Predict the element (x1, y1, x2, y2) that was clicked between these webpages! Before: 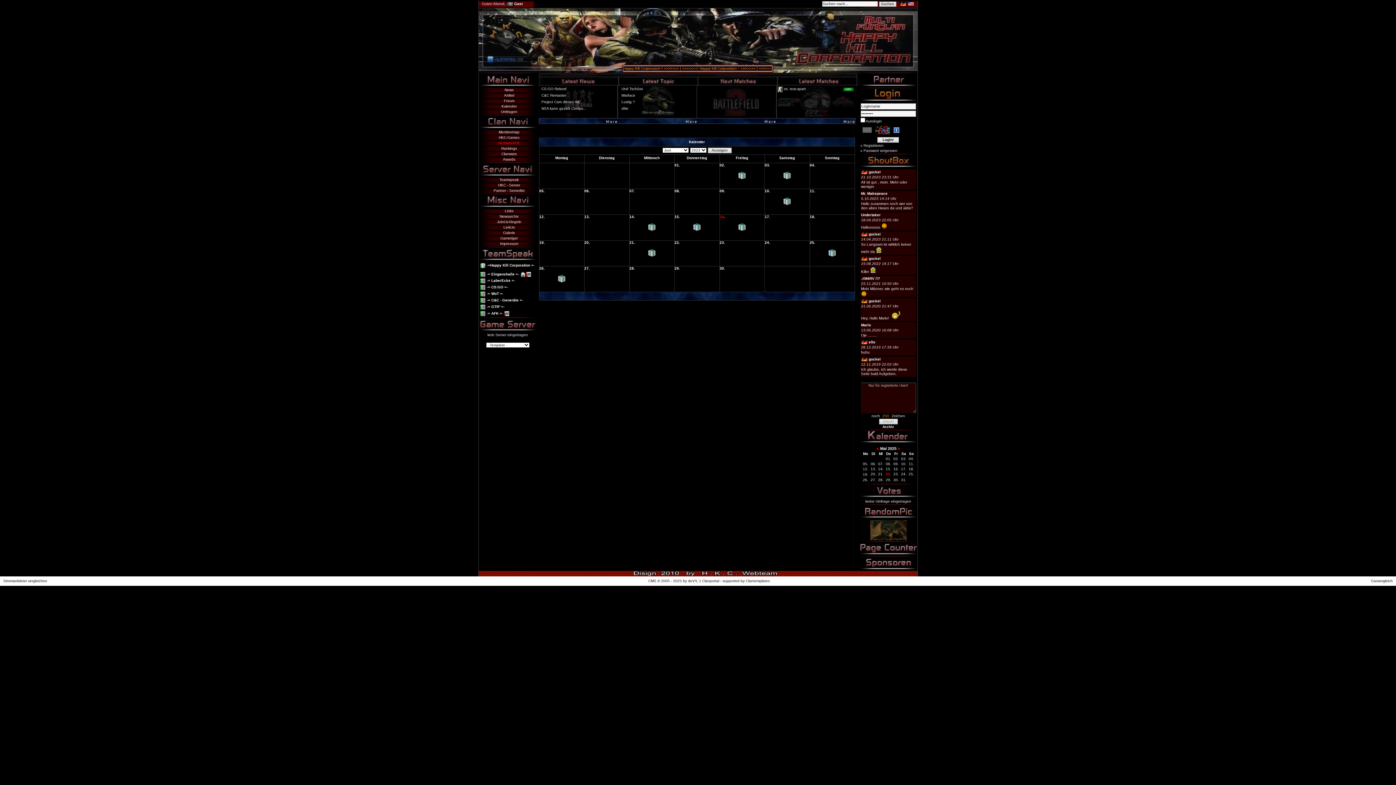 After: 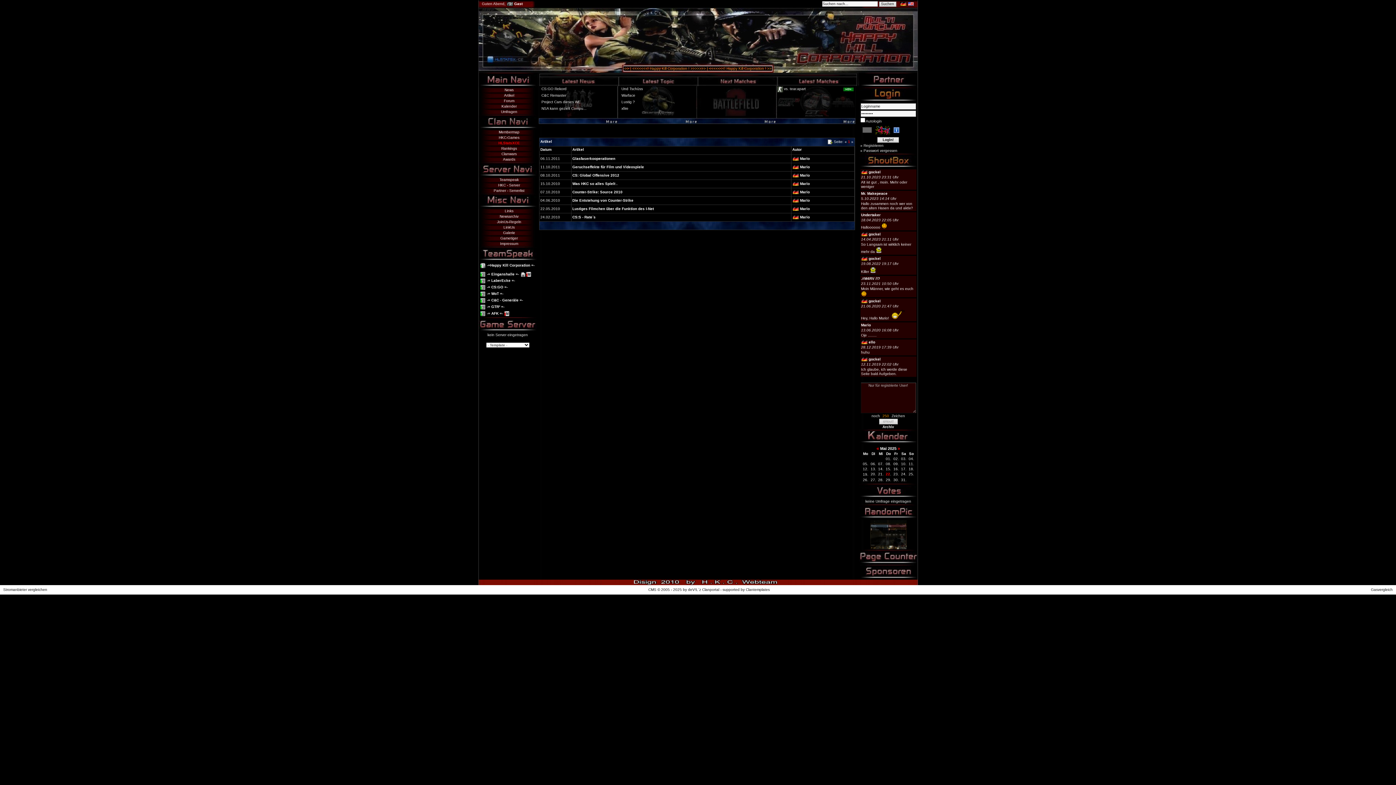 Action: bbox: (479, 93, 536, 98) label: Artikel